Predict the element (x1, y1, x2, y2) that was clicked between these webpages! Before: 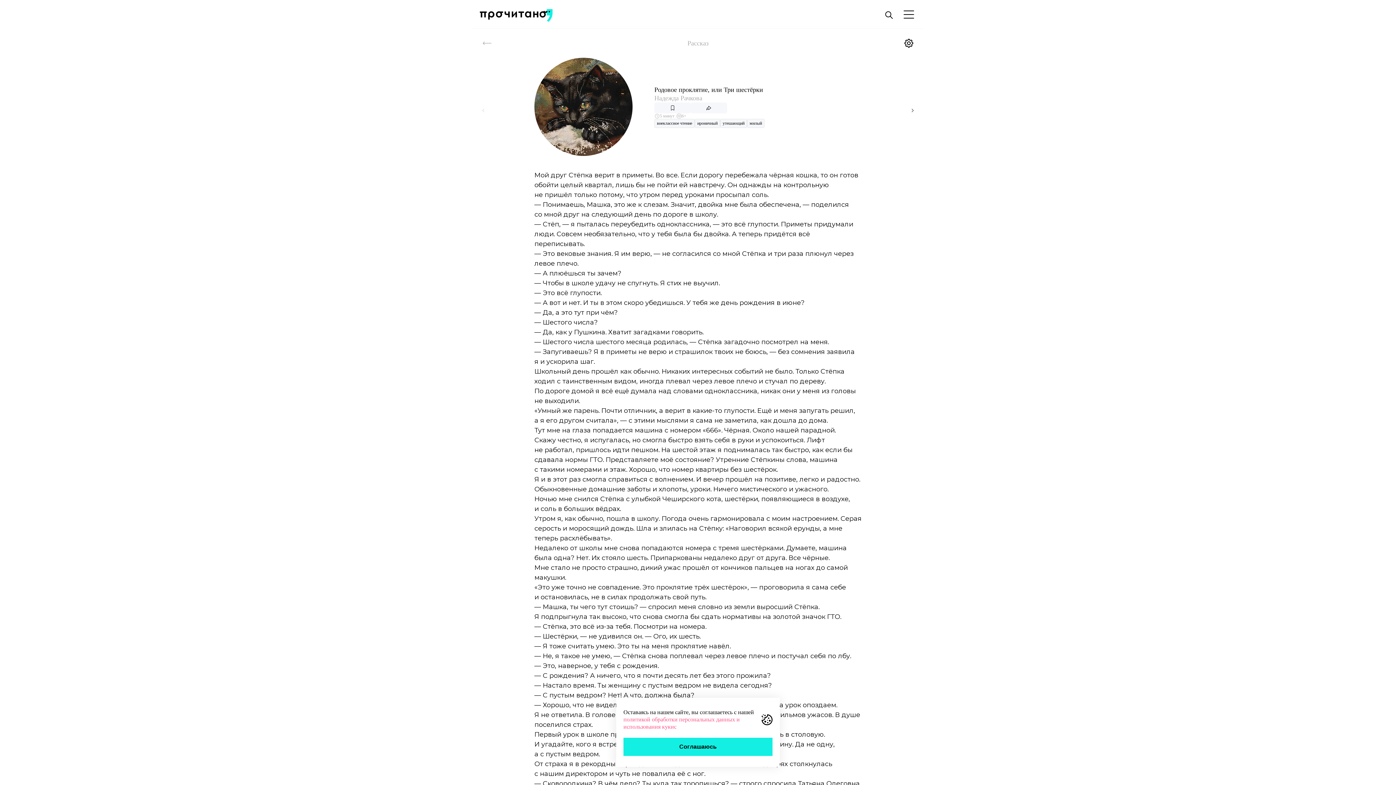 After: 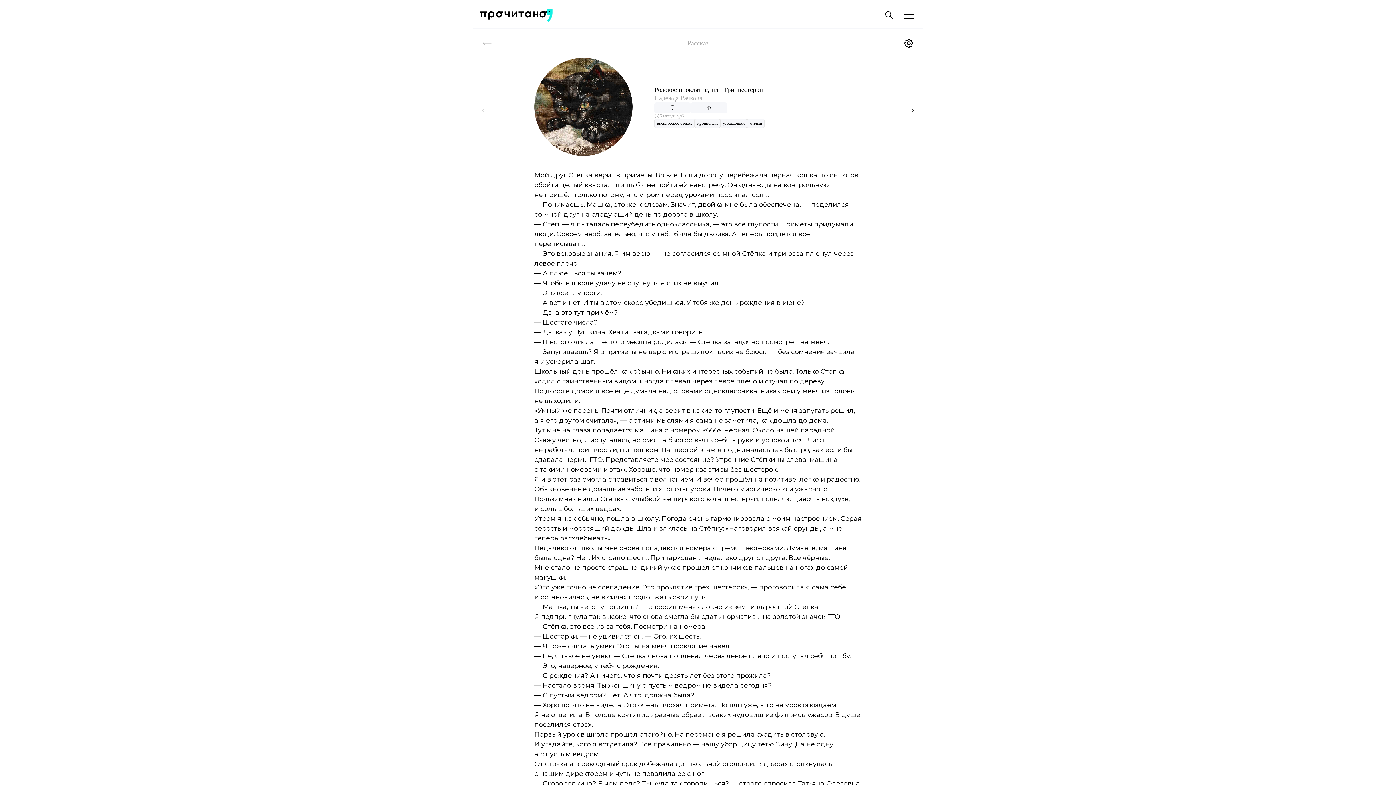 Action: bbox: (623, 738, 772, 756) label: Соглашаюсь